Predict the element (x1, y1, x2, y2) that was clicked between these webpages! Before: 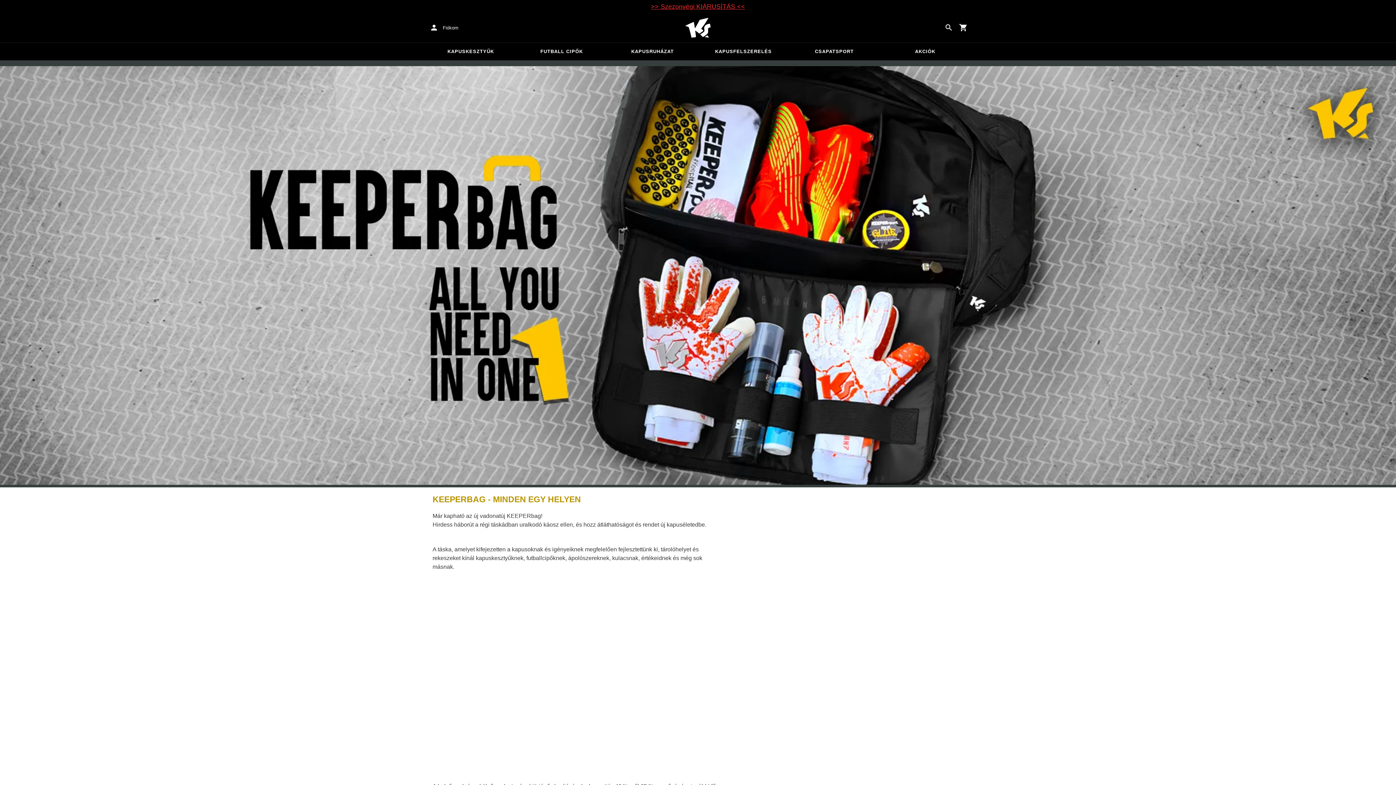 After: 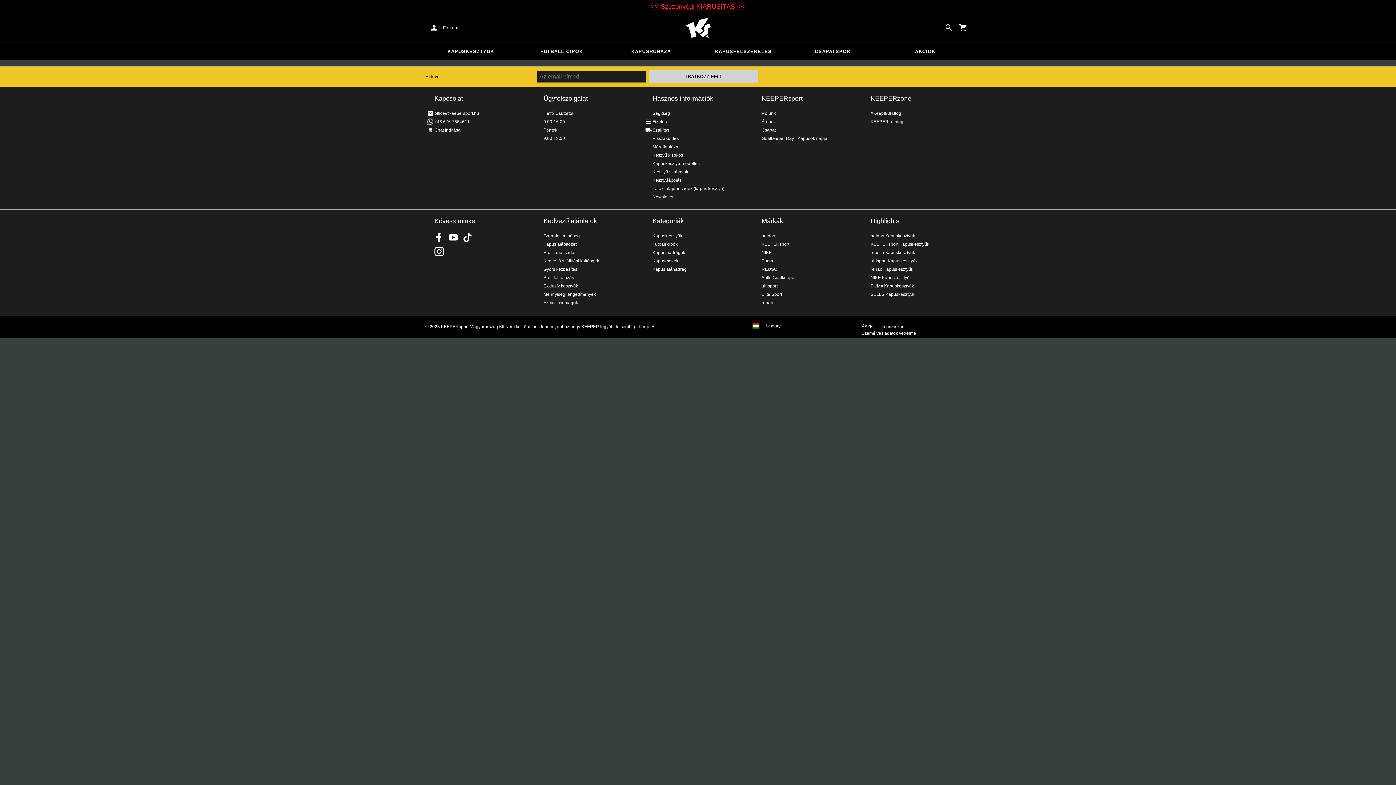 Action: bbox: (425, 42, 516, 60) label: KAPUSKESZTYŰK